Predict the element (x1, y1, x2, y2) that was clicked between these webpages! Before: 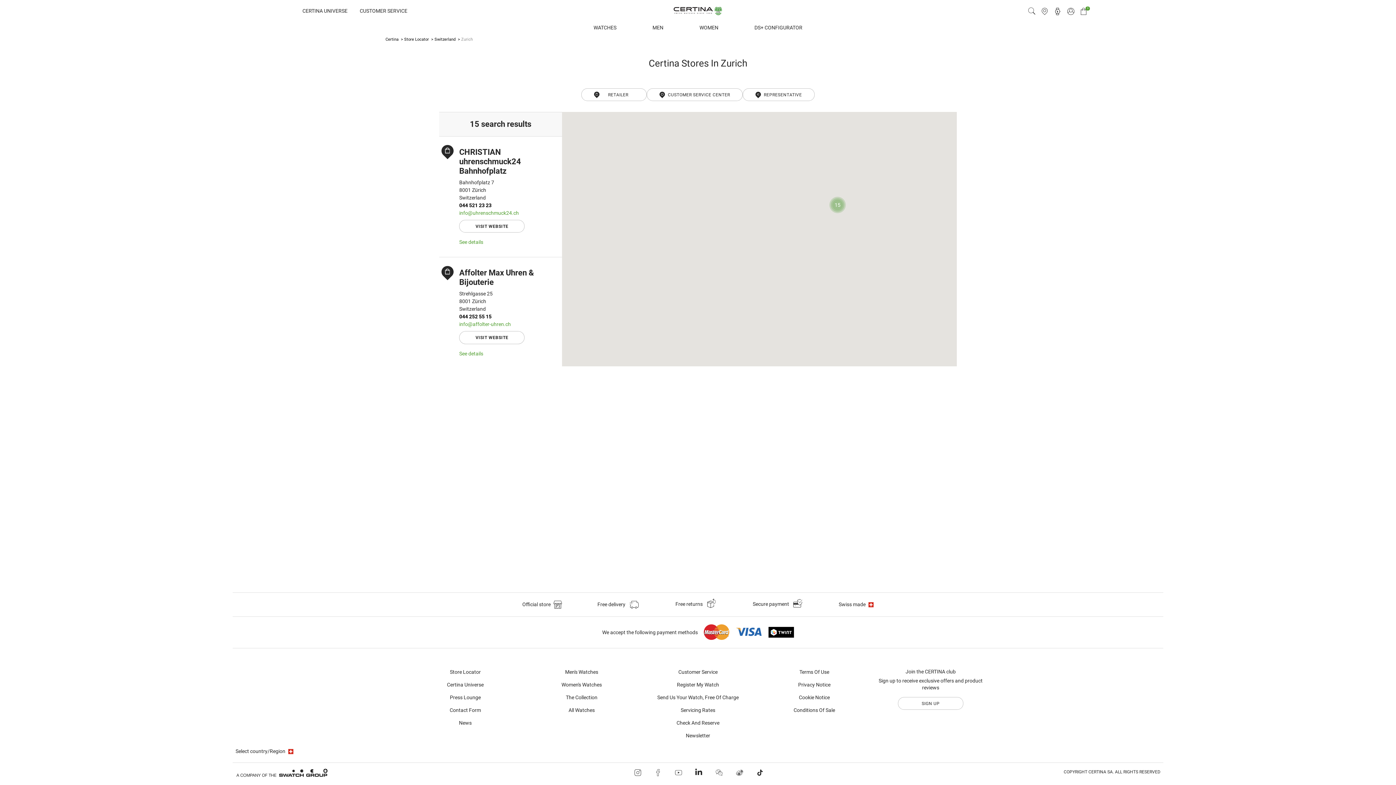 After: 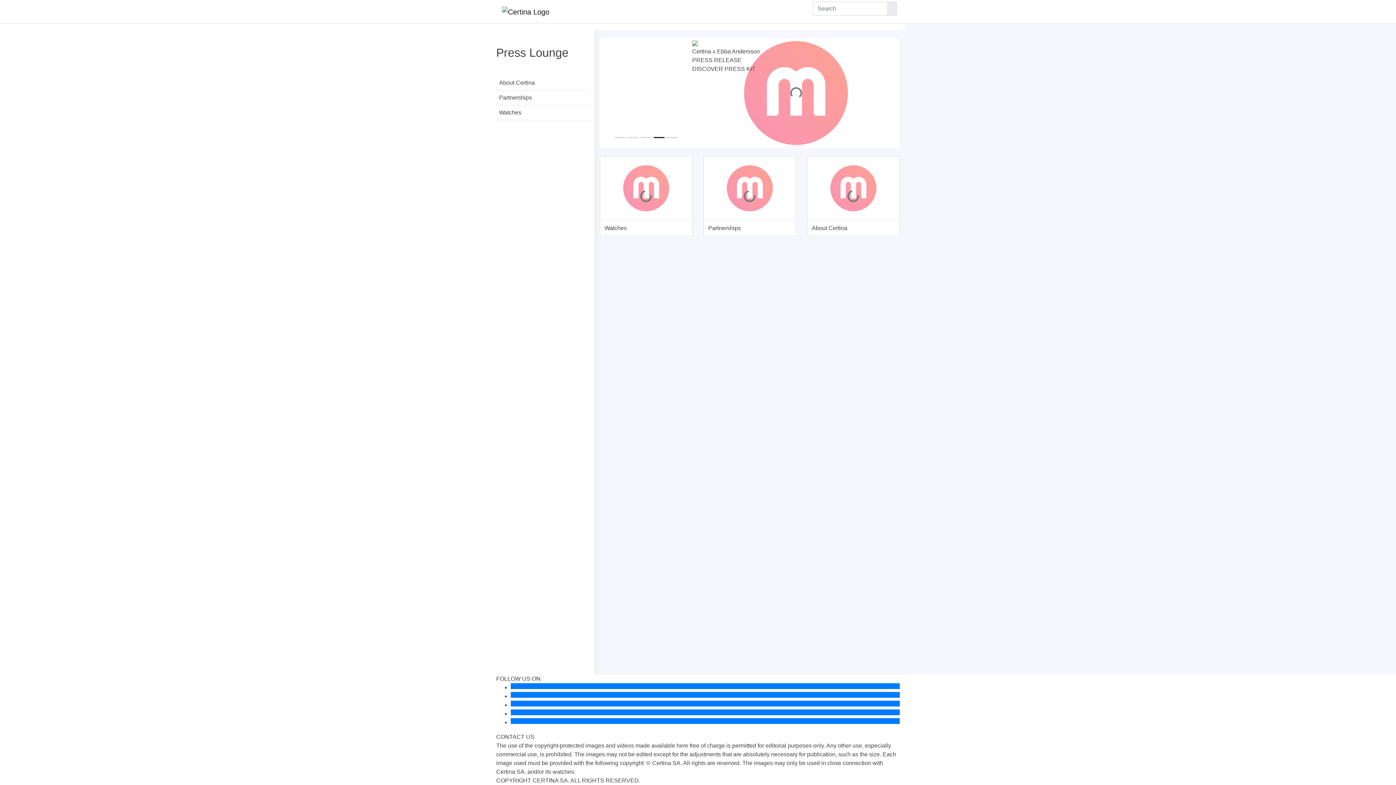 Action: label: Press Lounge bbox: (444, 691, 486, 704)